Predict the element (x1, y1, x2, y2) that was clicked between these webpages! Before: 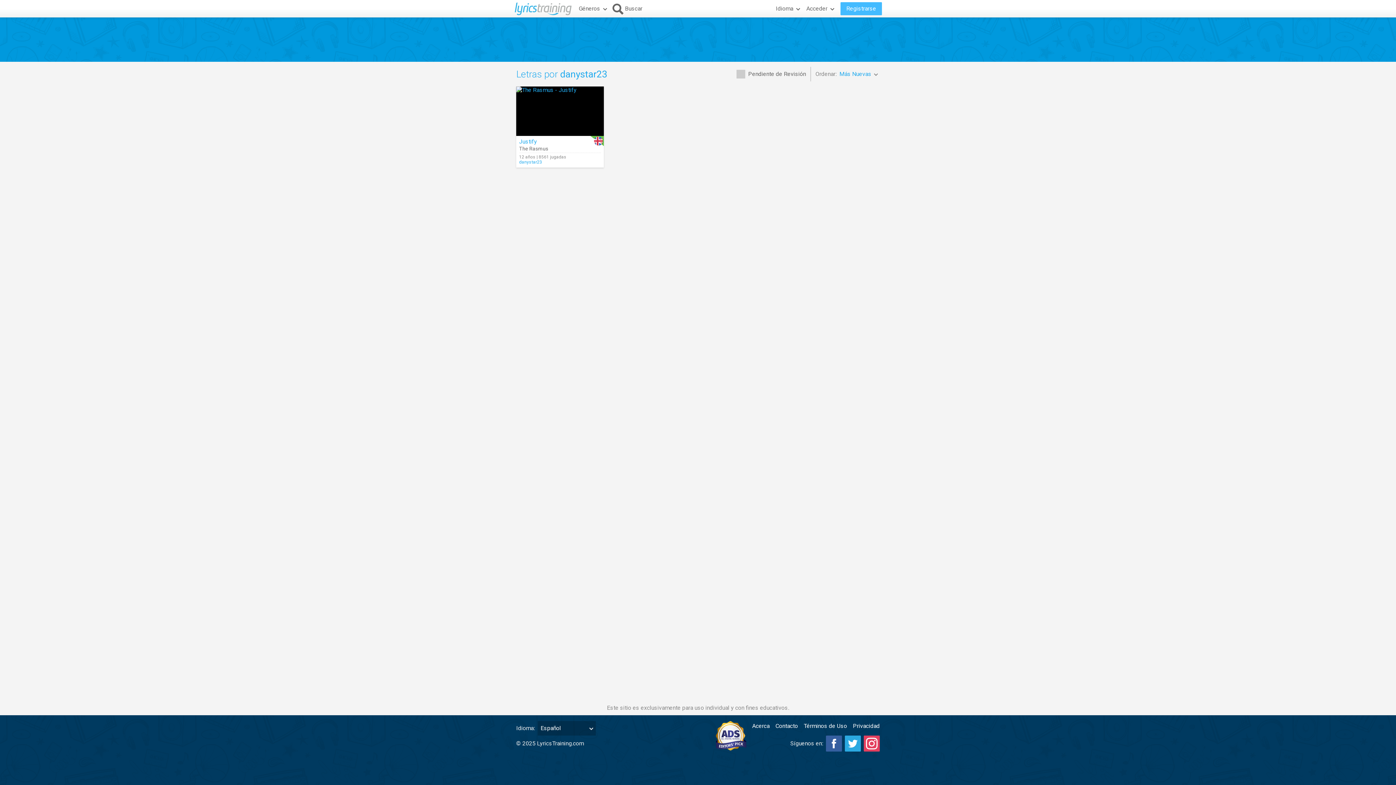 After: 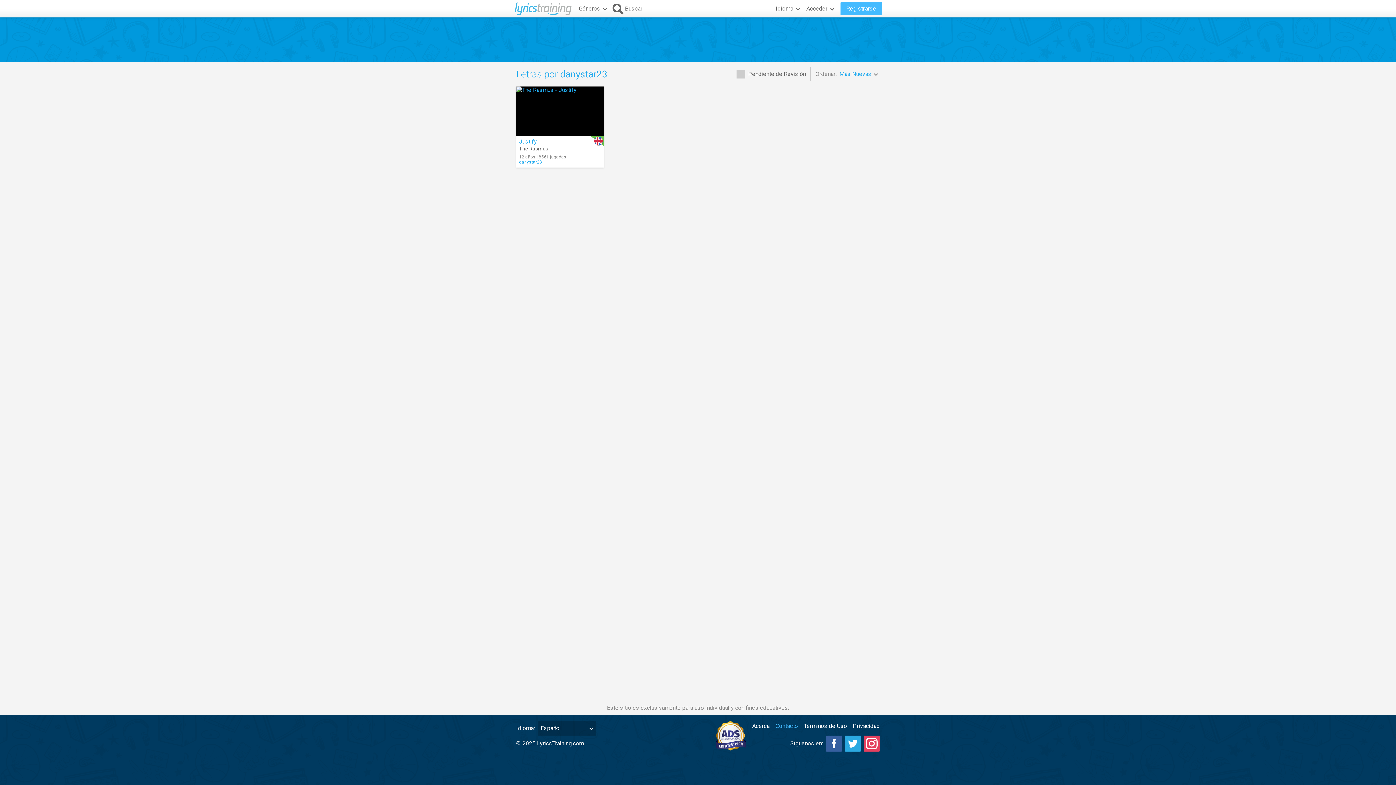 Action: label: Contacto bbox: (775, 721, 798, 731)